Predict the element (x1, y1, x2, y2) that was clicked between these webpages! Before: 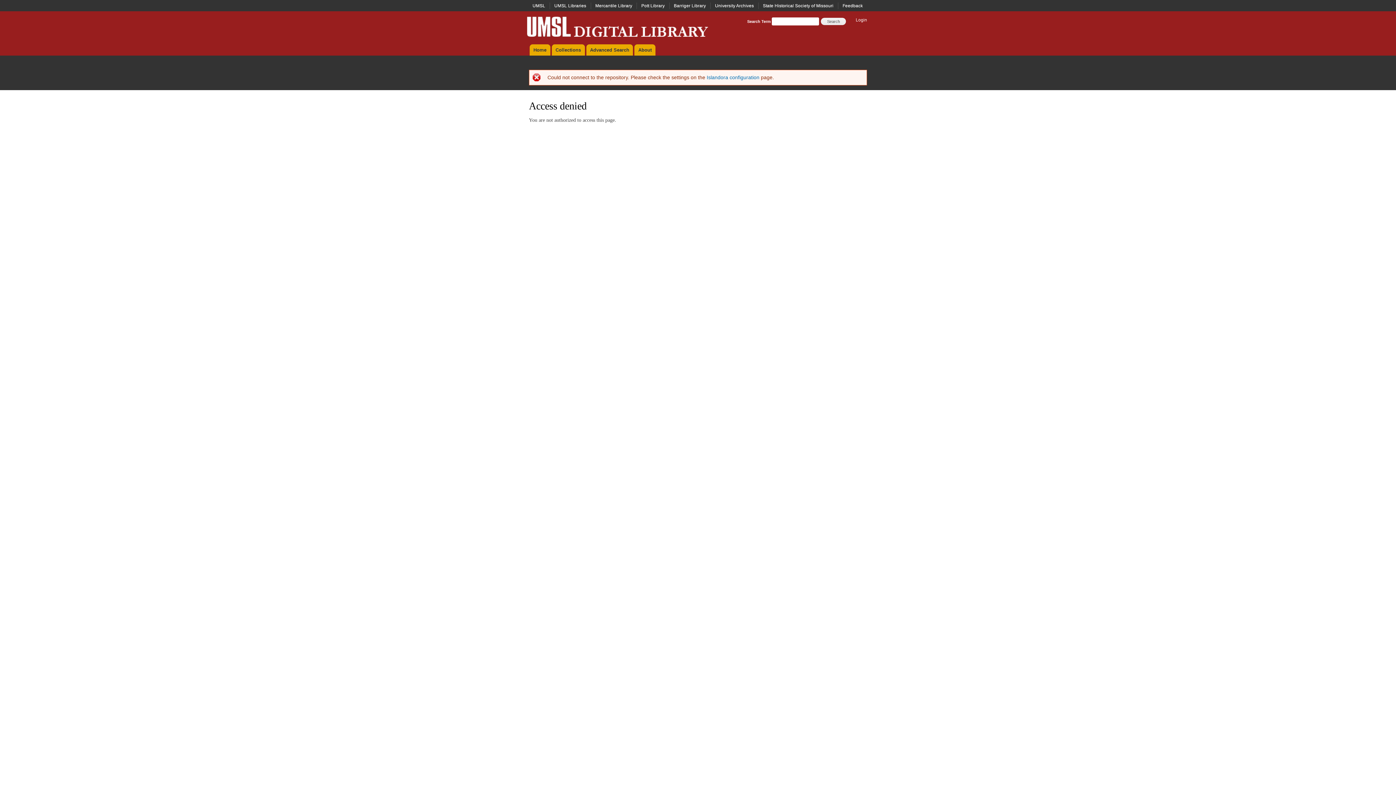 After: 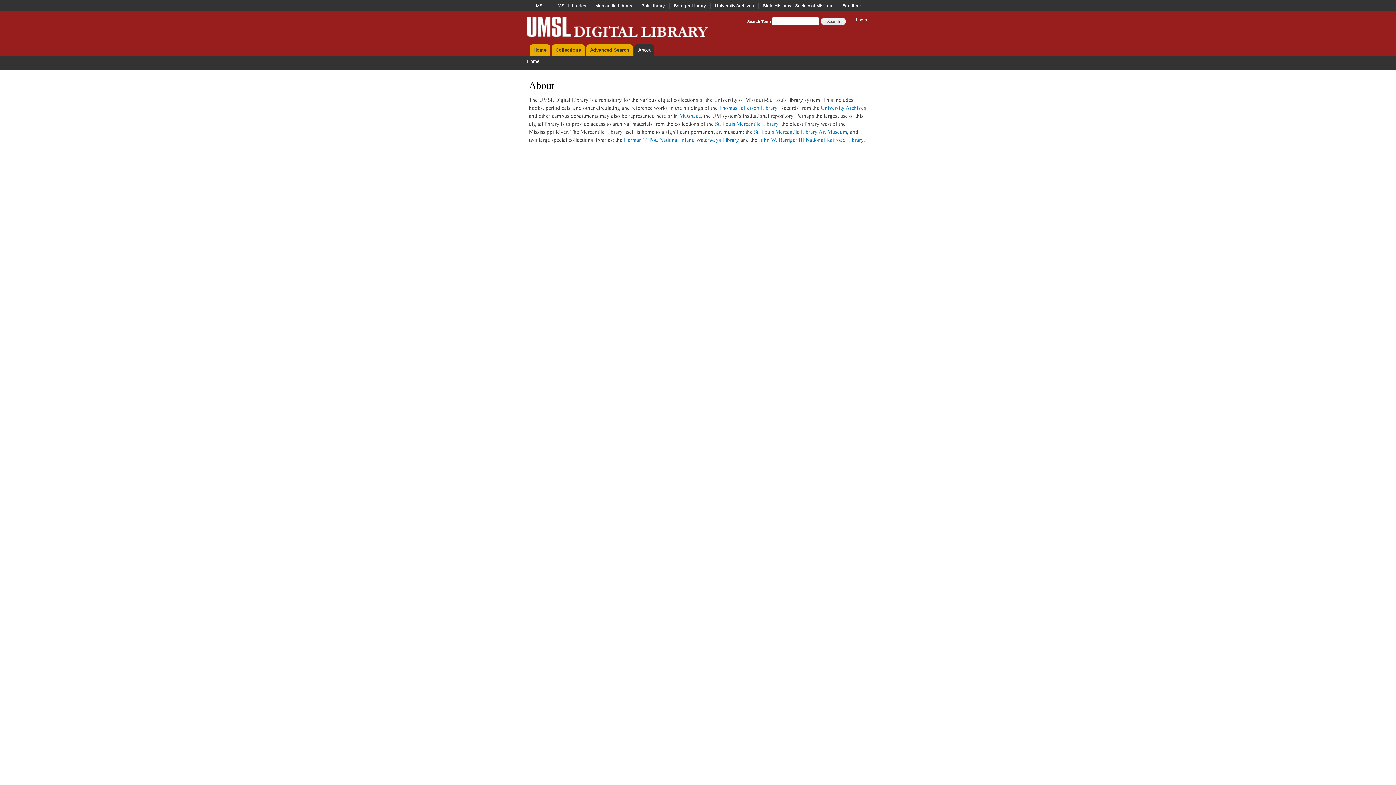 Action: bbox: (634, 44, 655, 55) label: About